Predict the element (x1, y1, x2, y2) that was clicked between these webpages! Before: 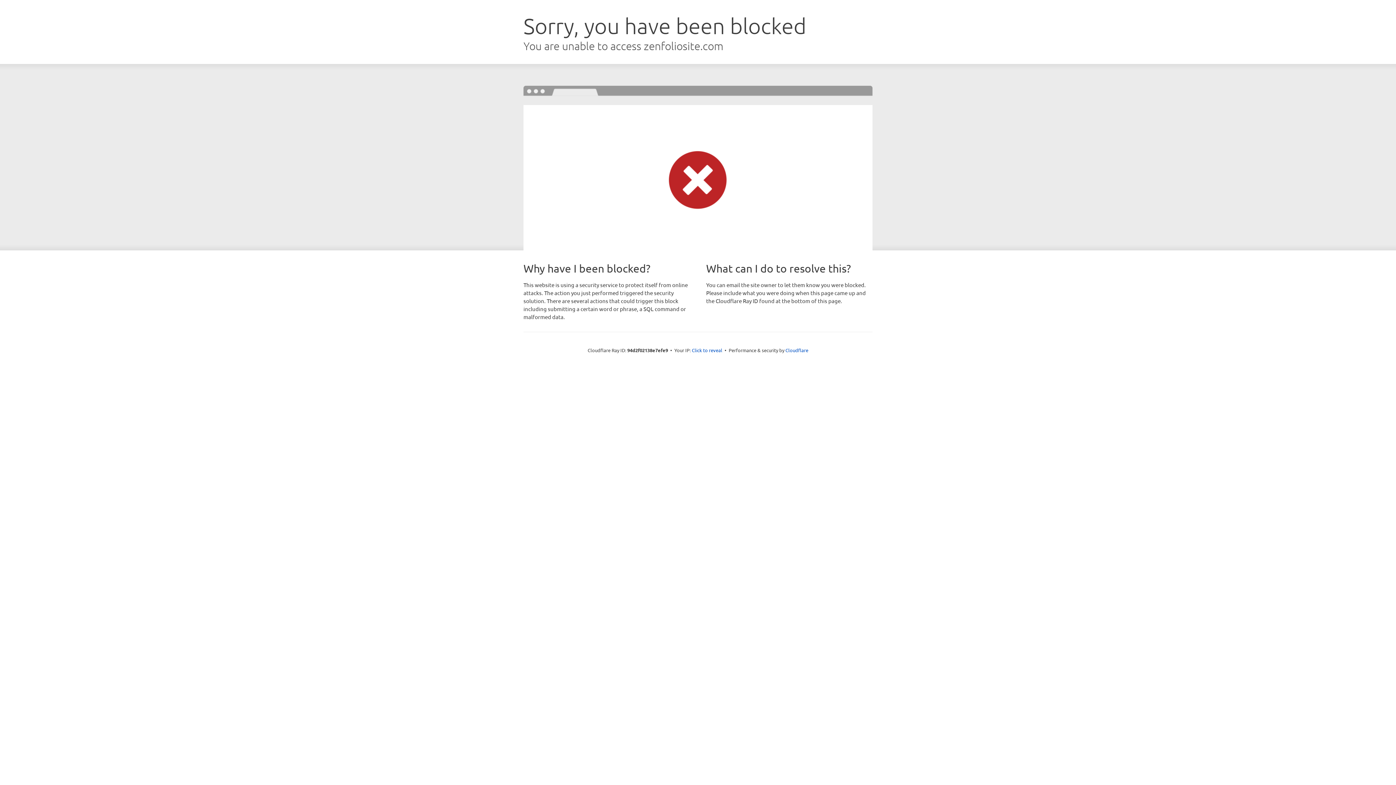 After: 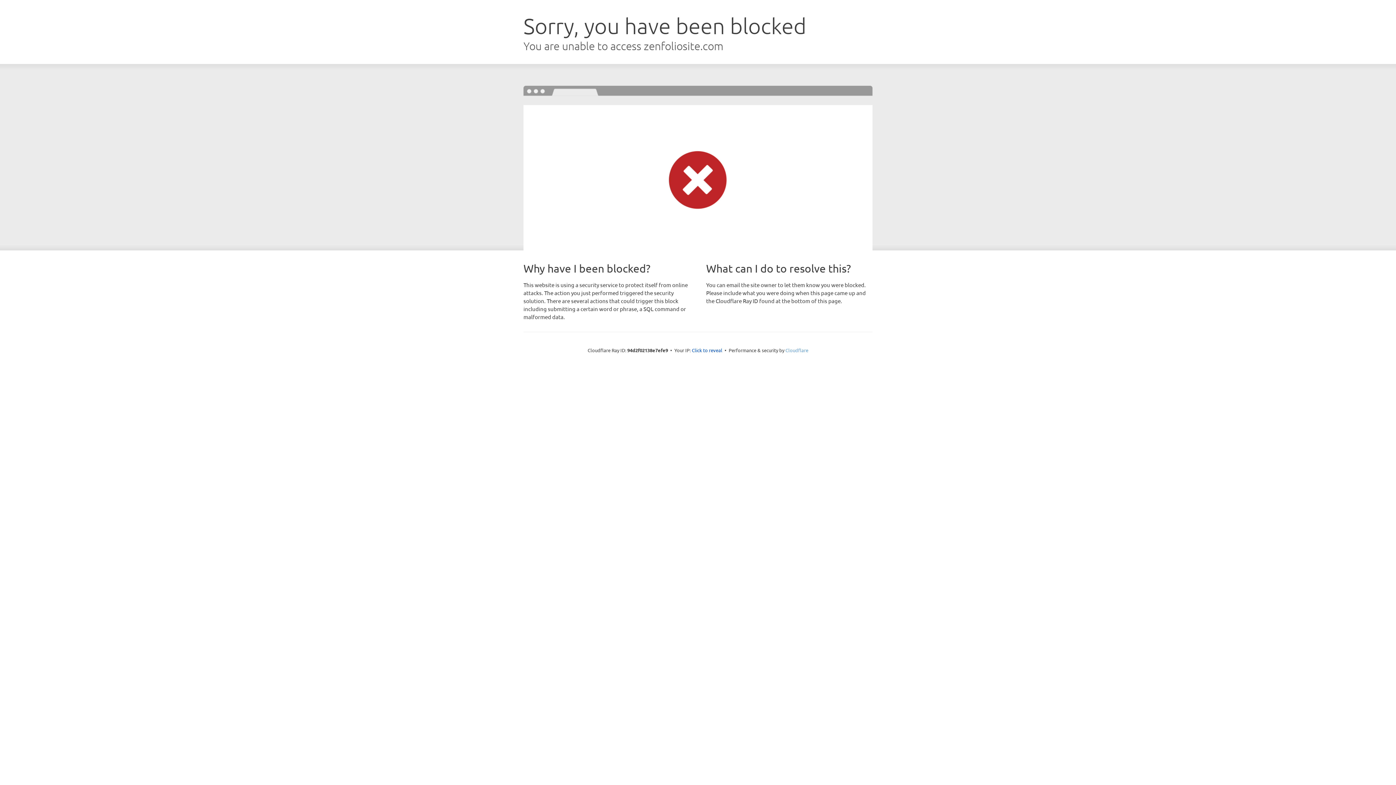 Action: label: Cloudflare bbox: (785, 347, 808, 353)